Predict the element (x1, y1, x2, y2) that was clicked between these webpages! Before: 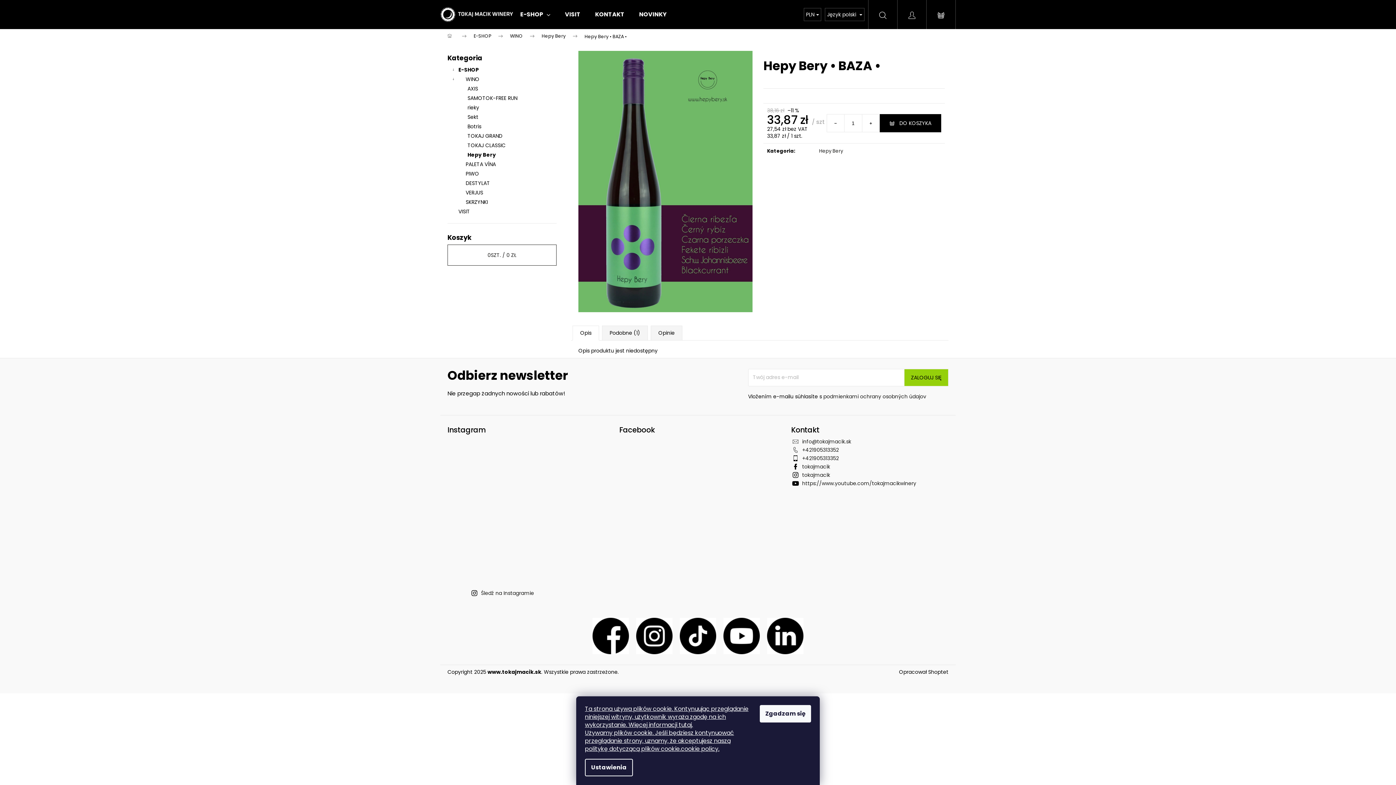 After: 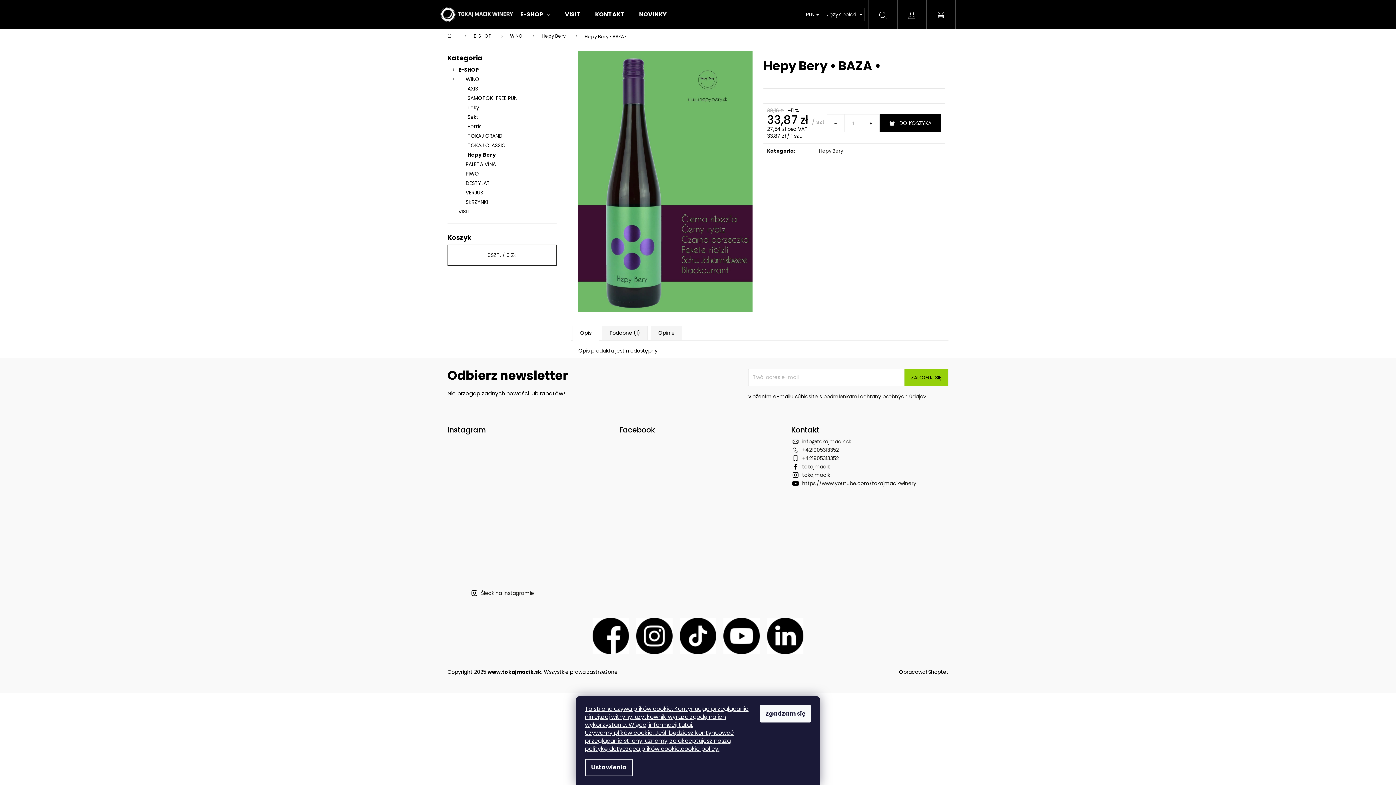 Action: bbox: (520, 510, 556, 546)